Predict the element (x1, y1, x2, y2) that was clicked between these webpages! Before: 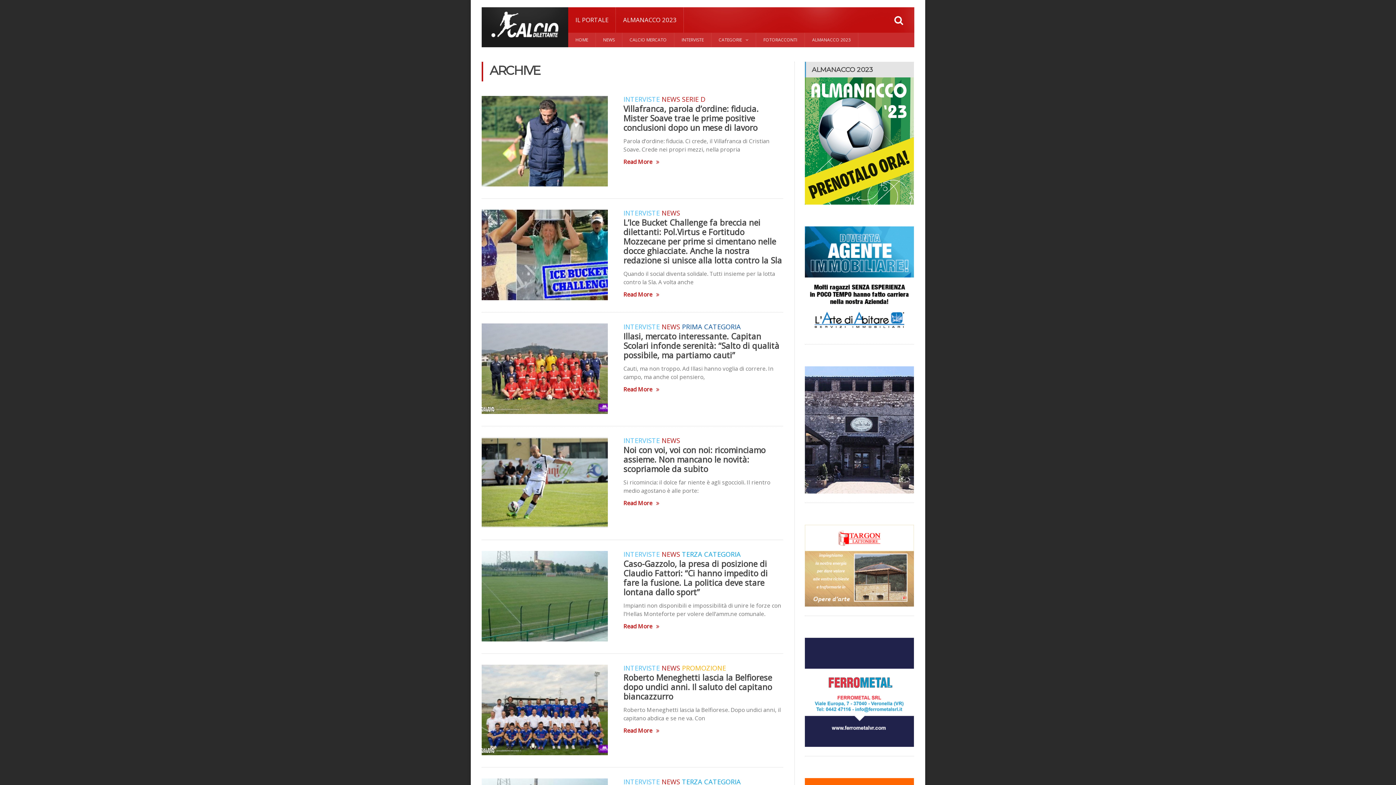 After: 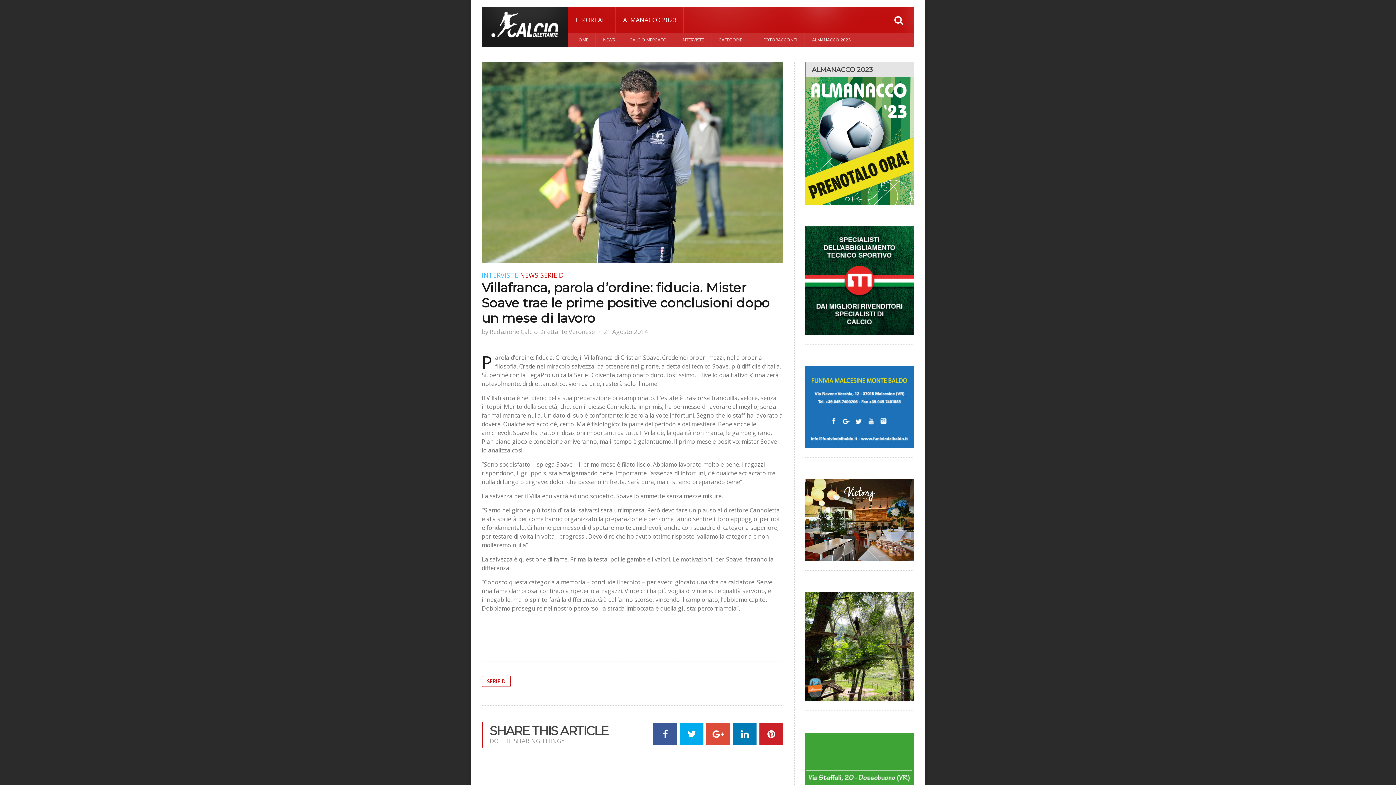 Action: bbox: (481, 96, 608, 186)